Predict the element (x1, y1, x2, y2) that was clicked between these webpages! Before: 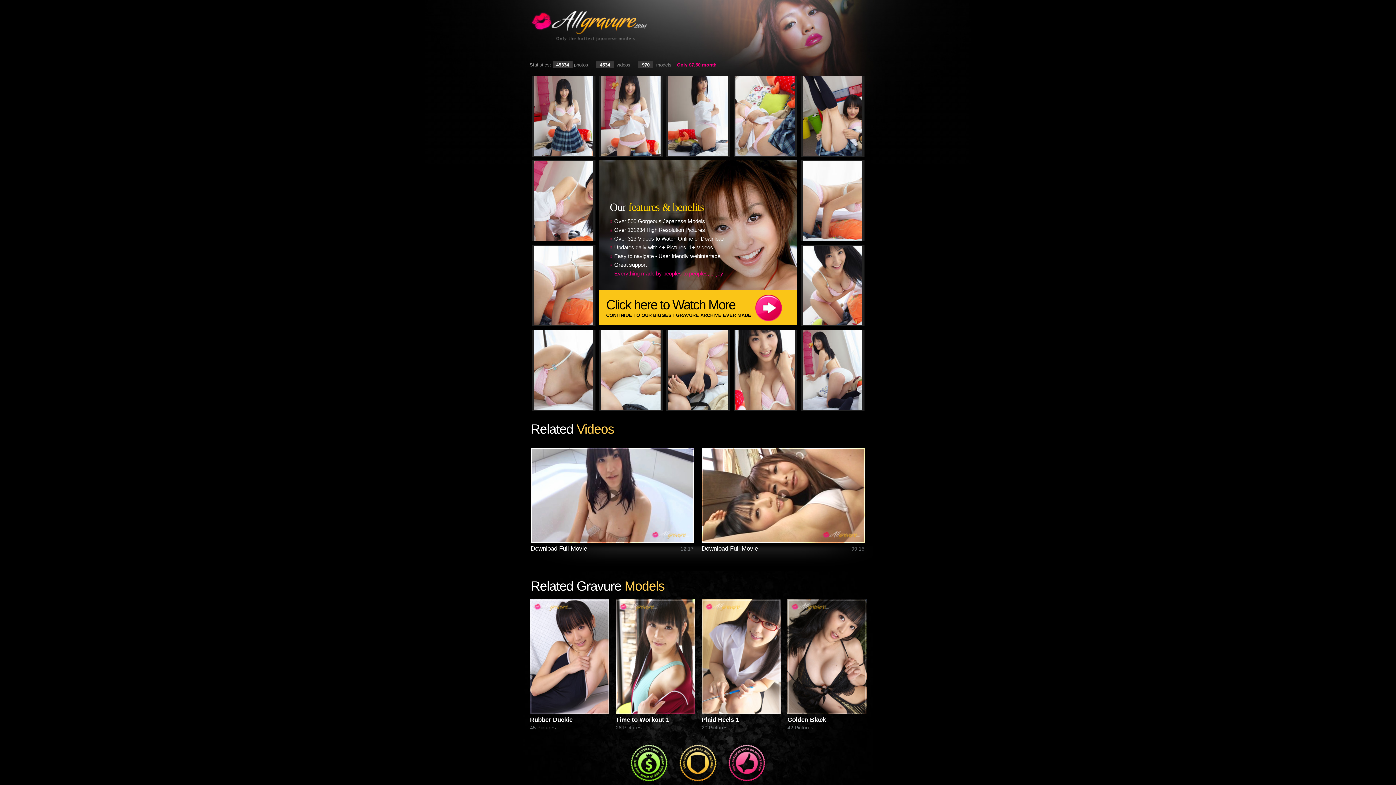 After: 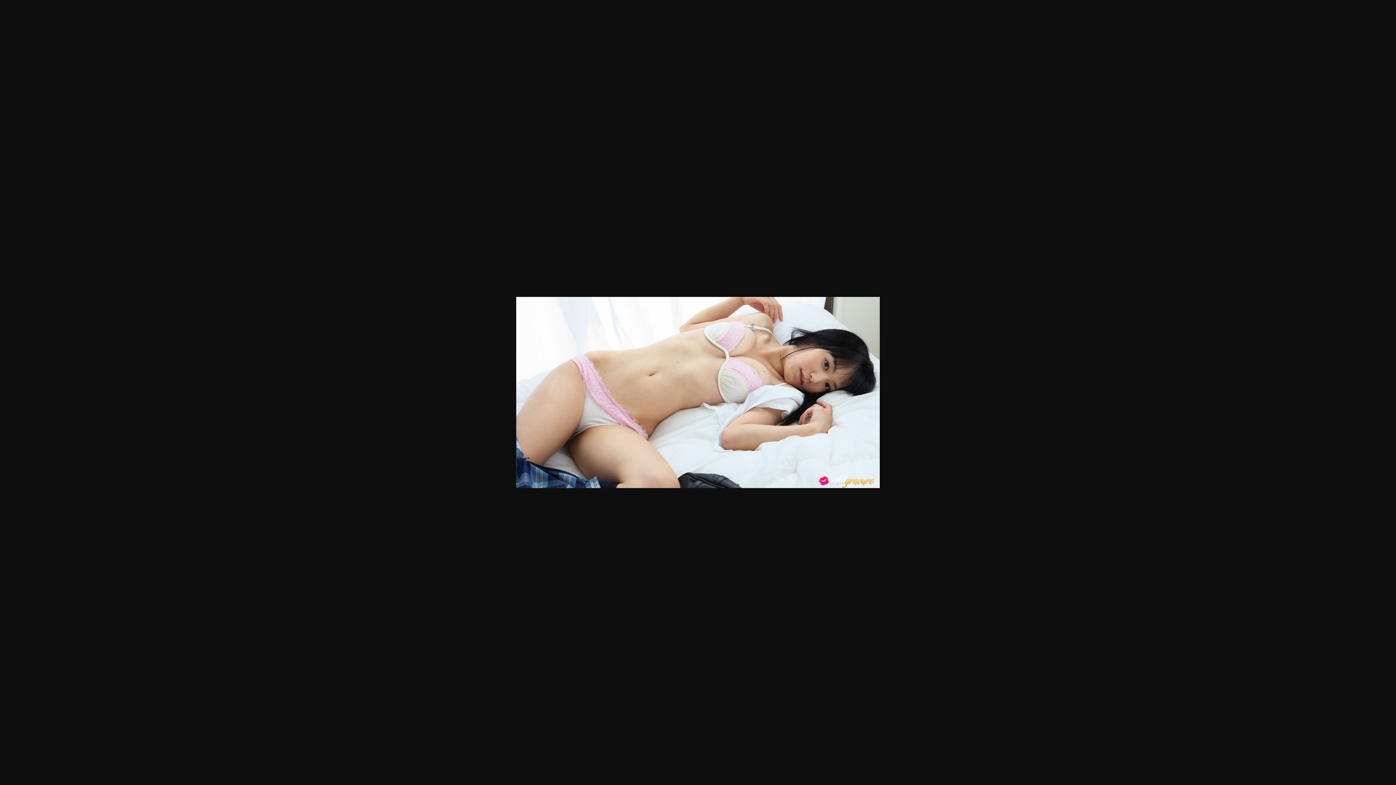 Action: bbox: (601, 405, 660, 411)